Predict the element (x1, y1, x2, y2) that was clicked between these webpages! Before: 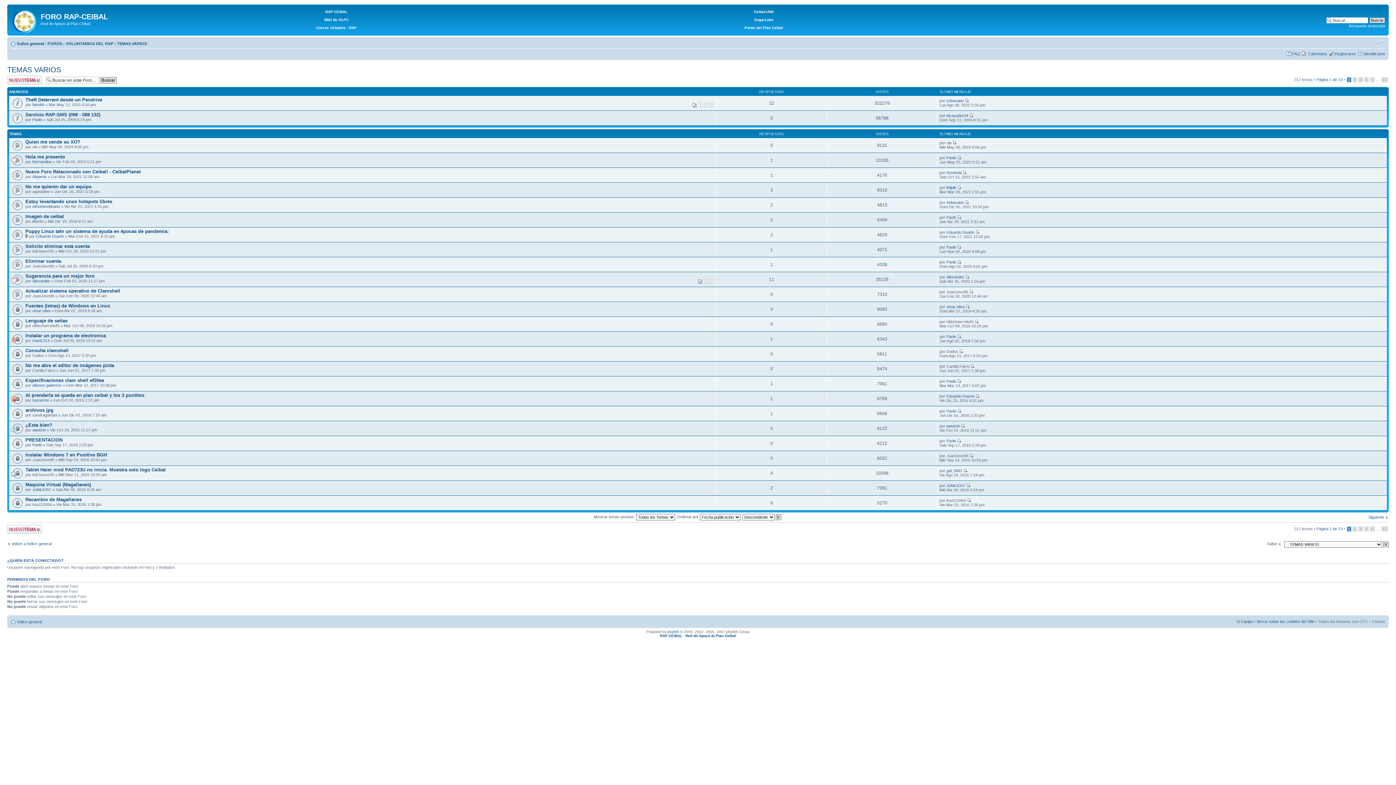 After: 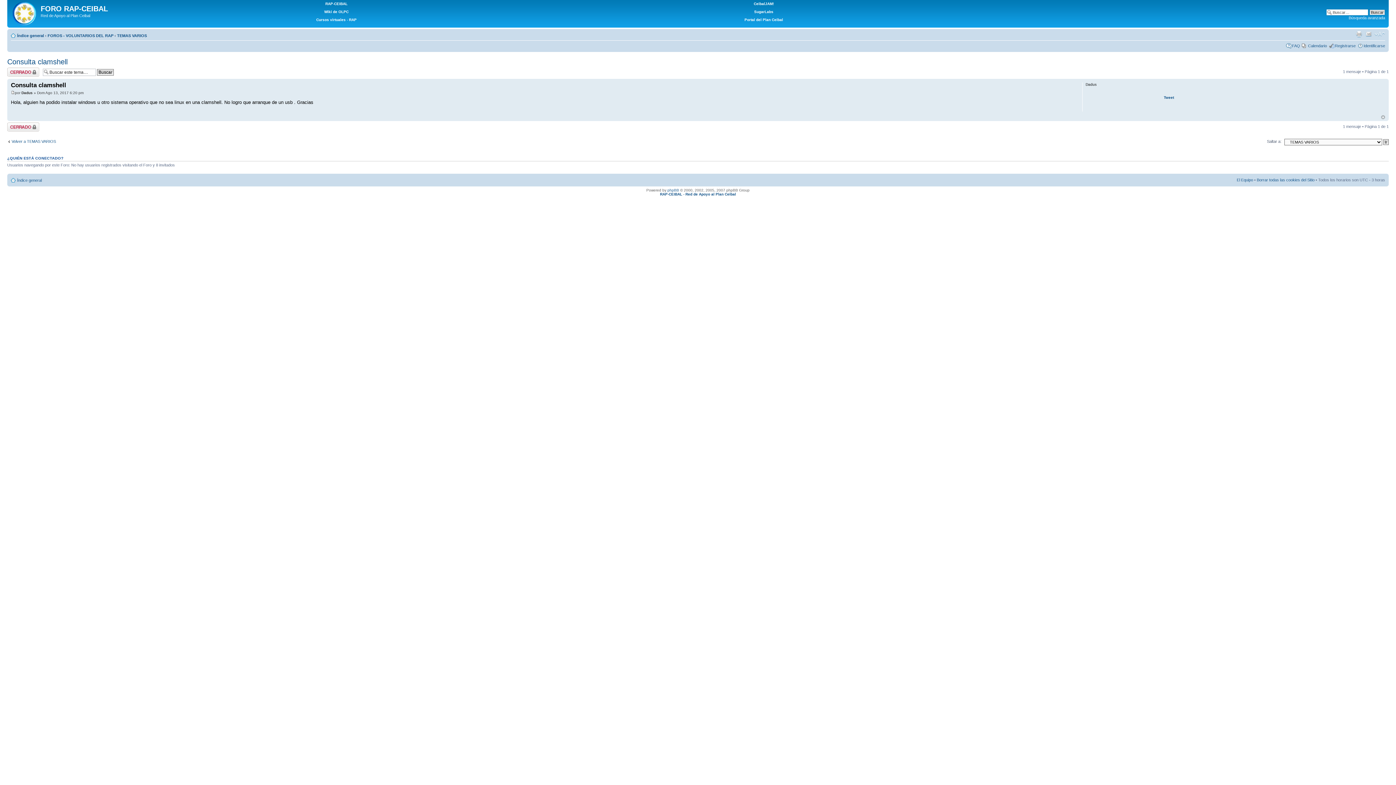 Action: bbox: (959, 349, 963, 353)